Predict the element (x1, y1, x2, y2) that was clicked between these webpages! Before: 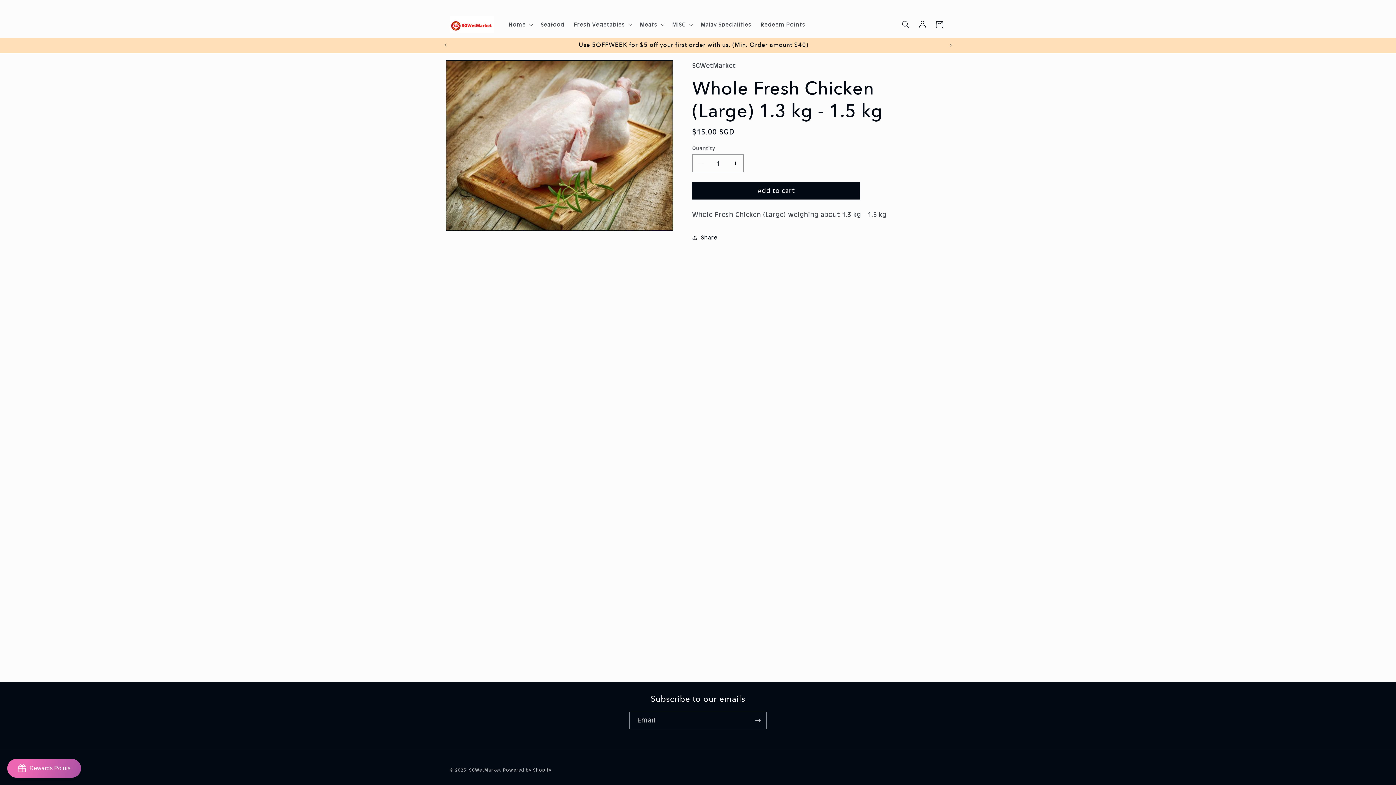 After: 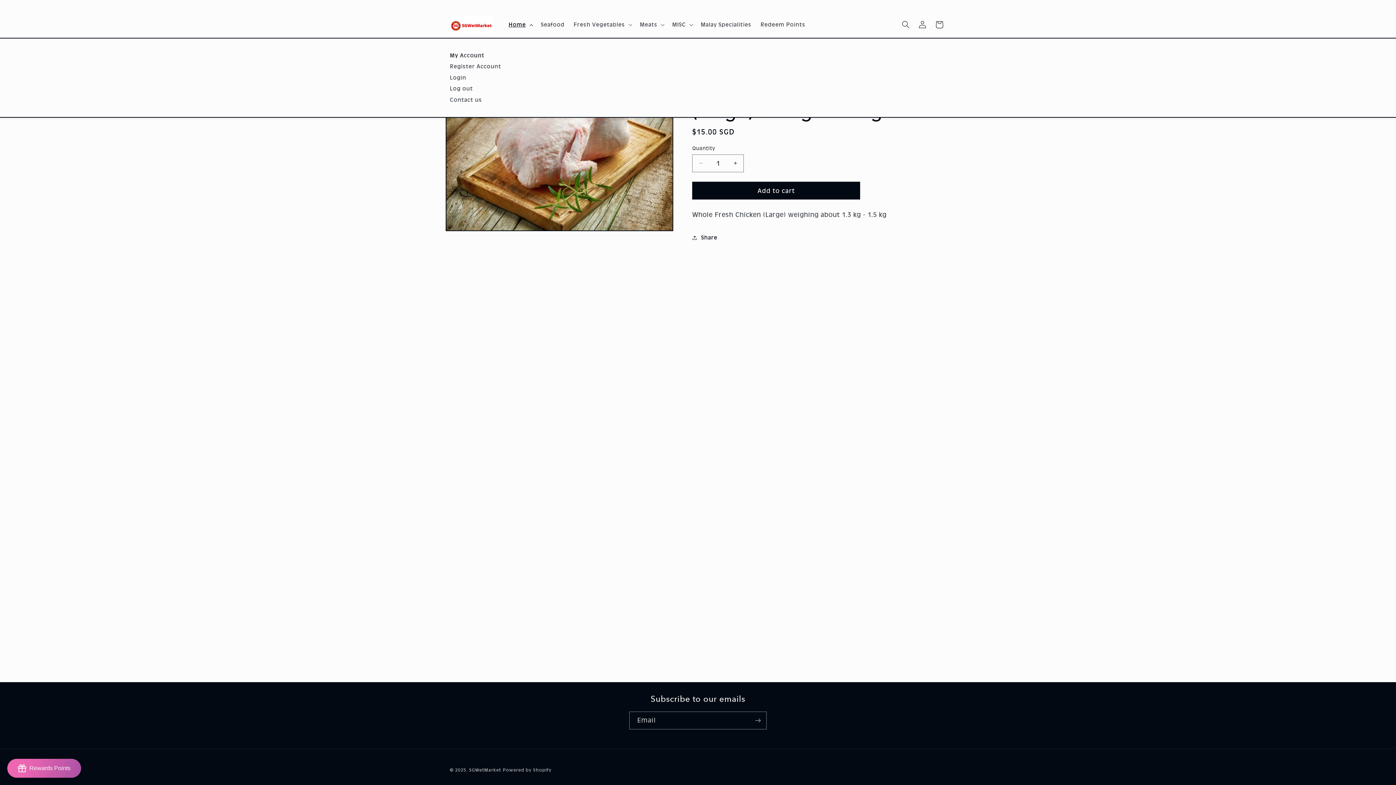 Action: label: Home bbox: (504, 16, 536, 32)